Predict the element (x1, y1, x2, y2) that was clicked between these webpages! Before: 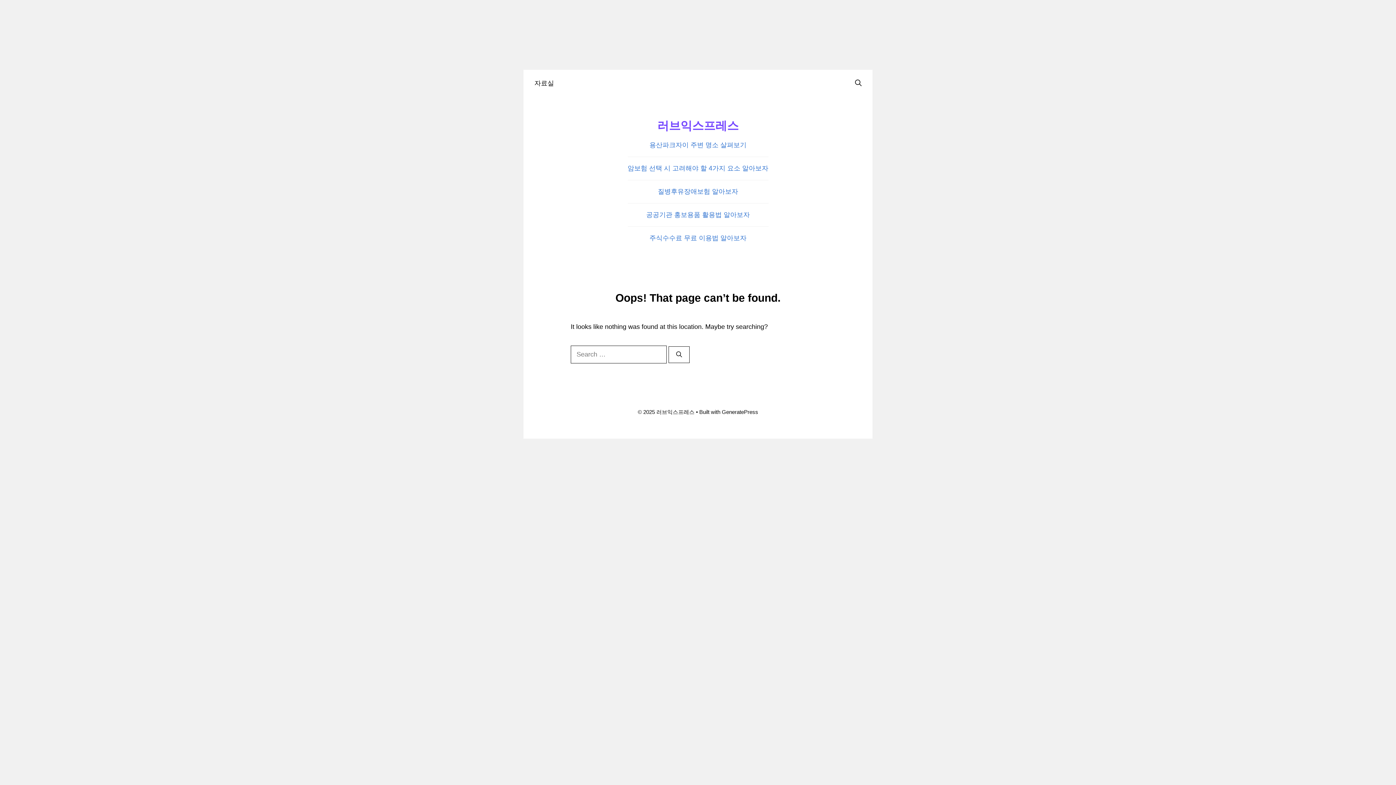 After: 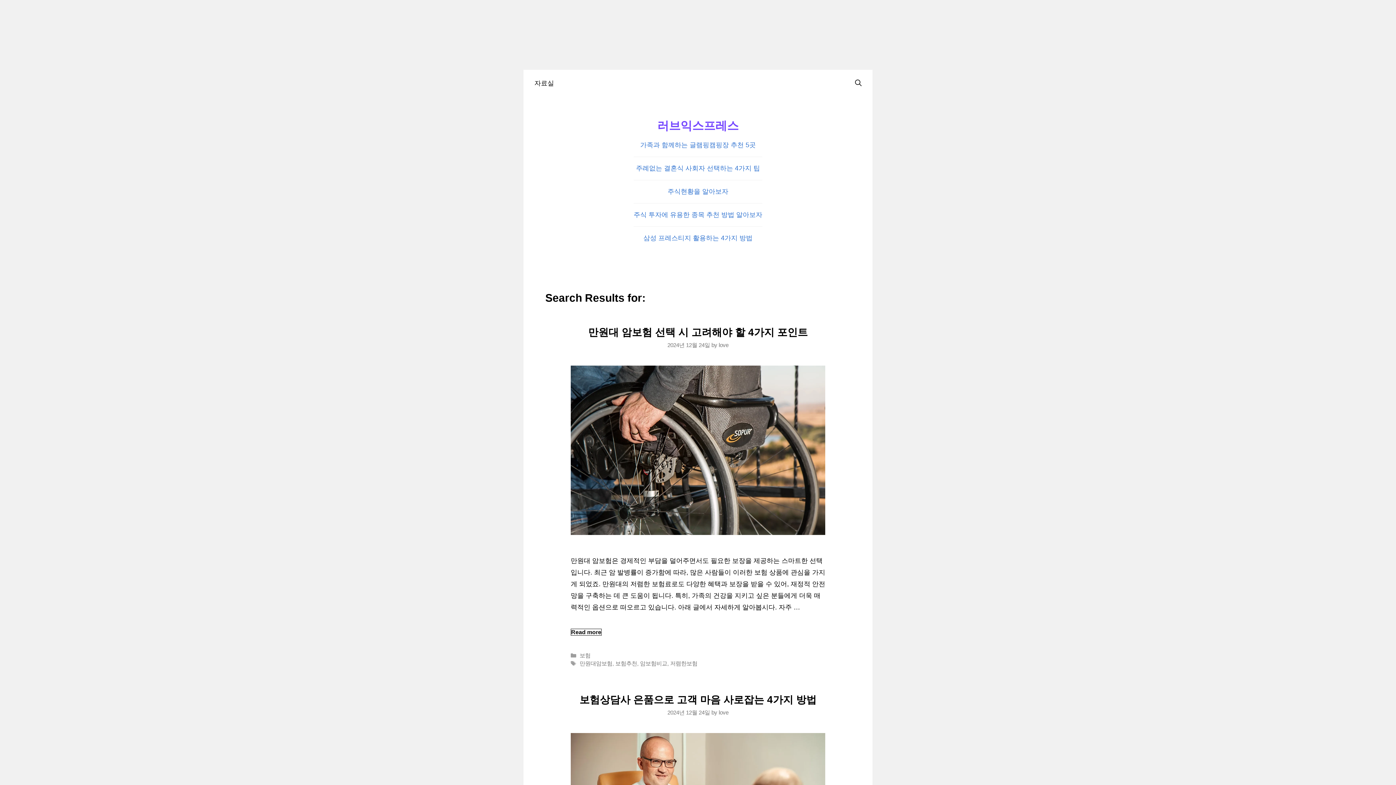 Action: label: Search bbox: (668, 346, 689, 363)